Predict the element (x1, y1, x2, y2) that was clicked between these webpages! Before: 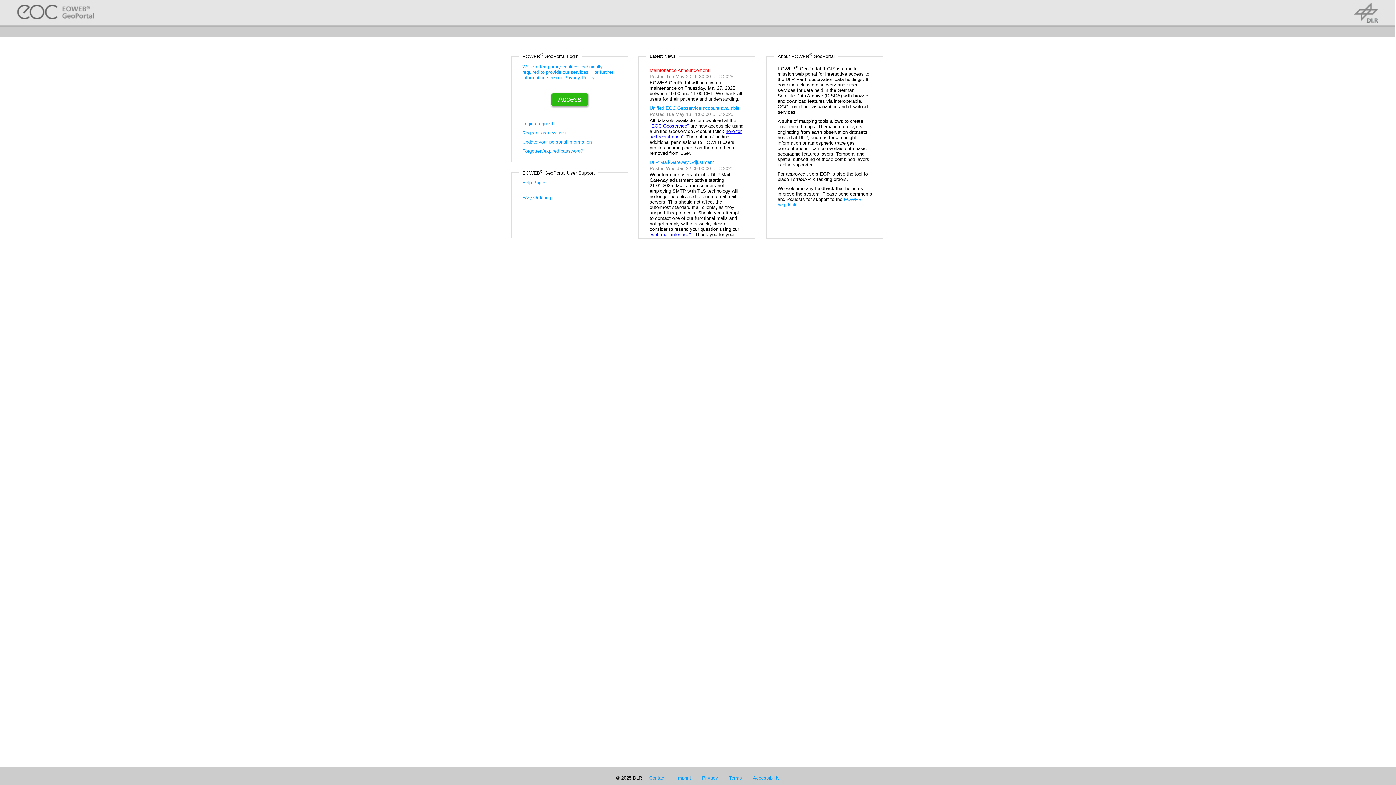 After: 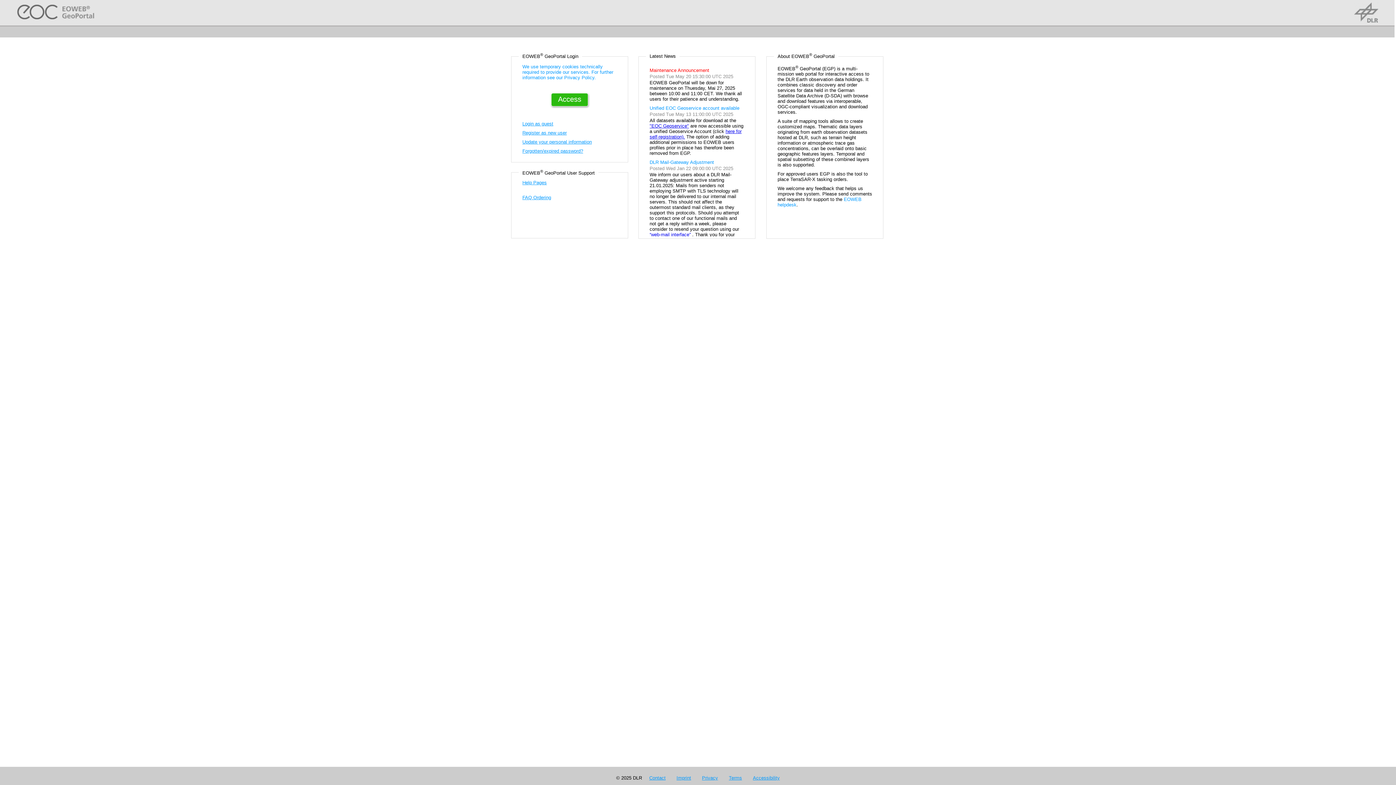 Action: label: Privacy bbox: (702, 775, 718, 780)